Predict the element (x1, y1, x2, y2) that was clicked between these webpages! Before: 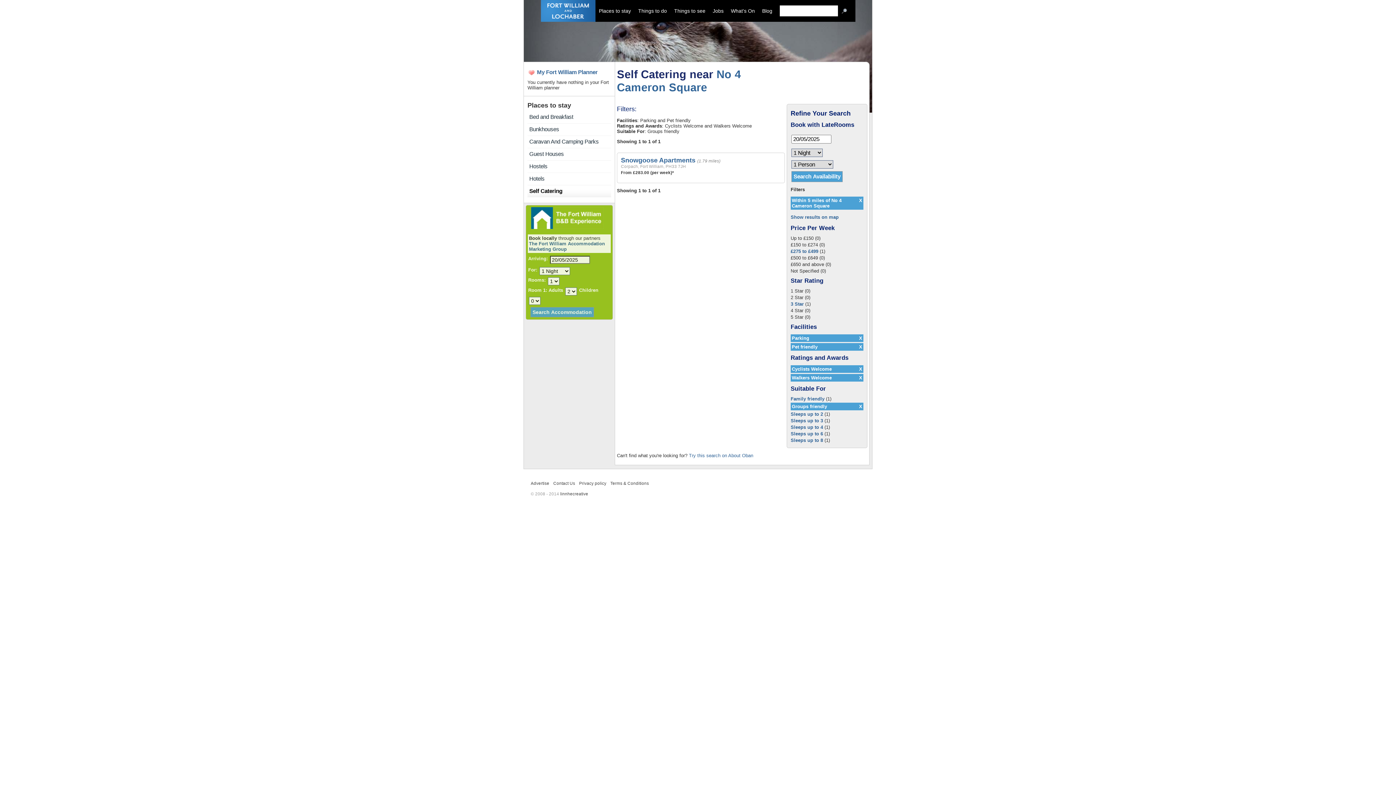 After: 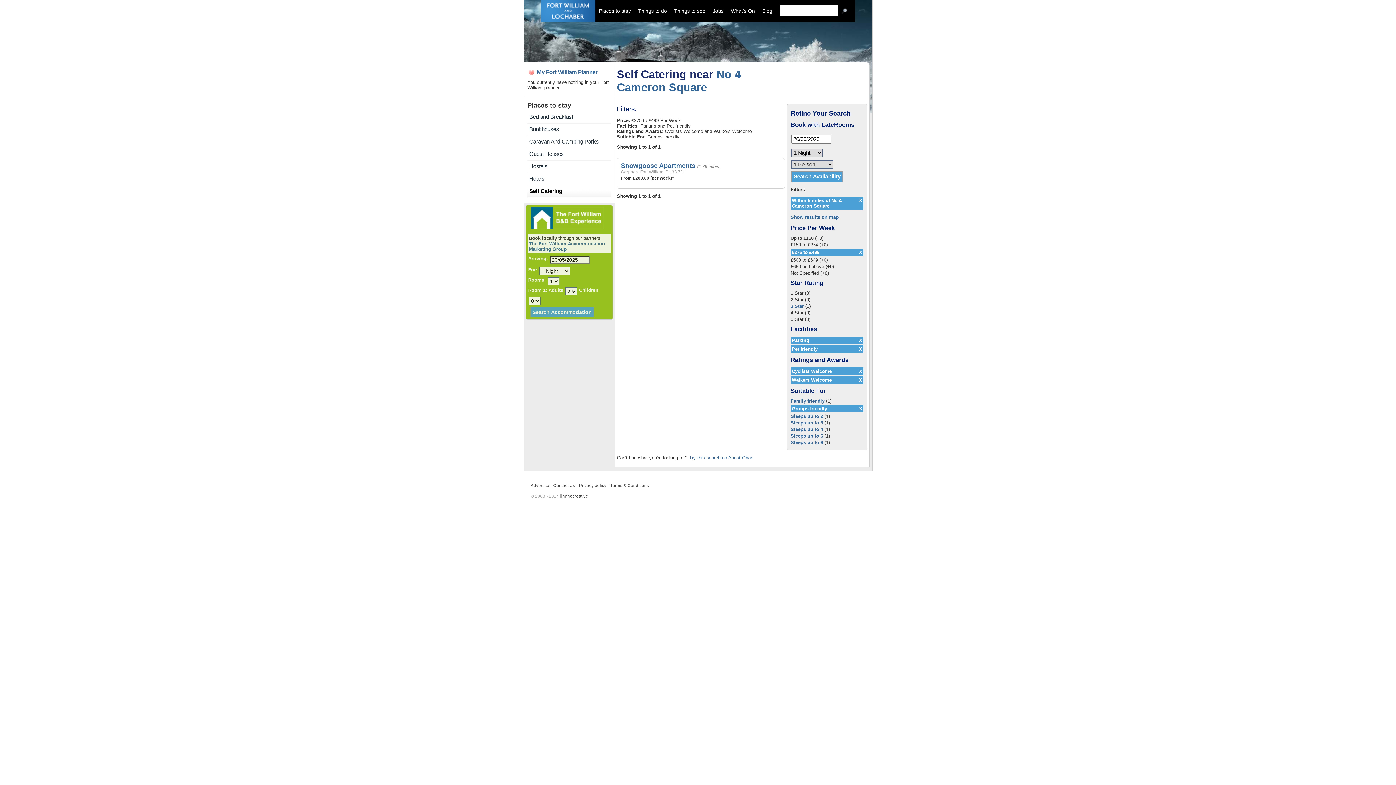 Action: label: £275 to £499 bbox: (790, 248, 818, 254)